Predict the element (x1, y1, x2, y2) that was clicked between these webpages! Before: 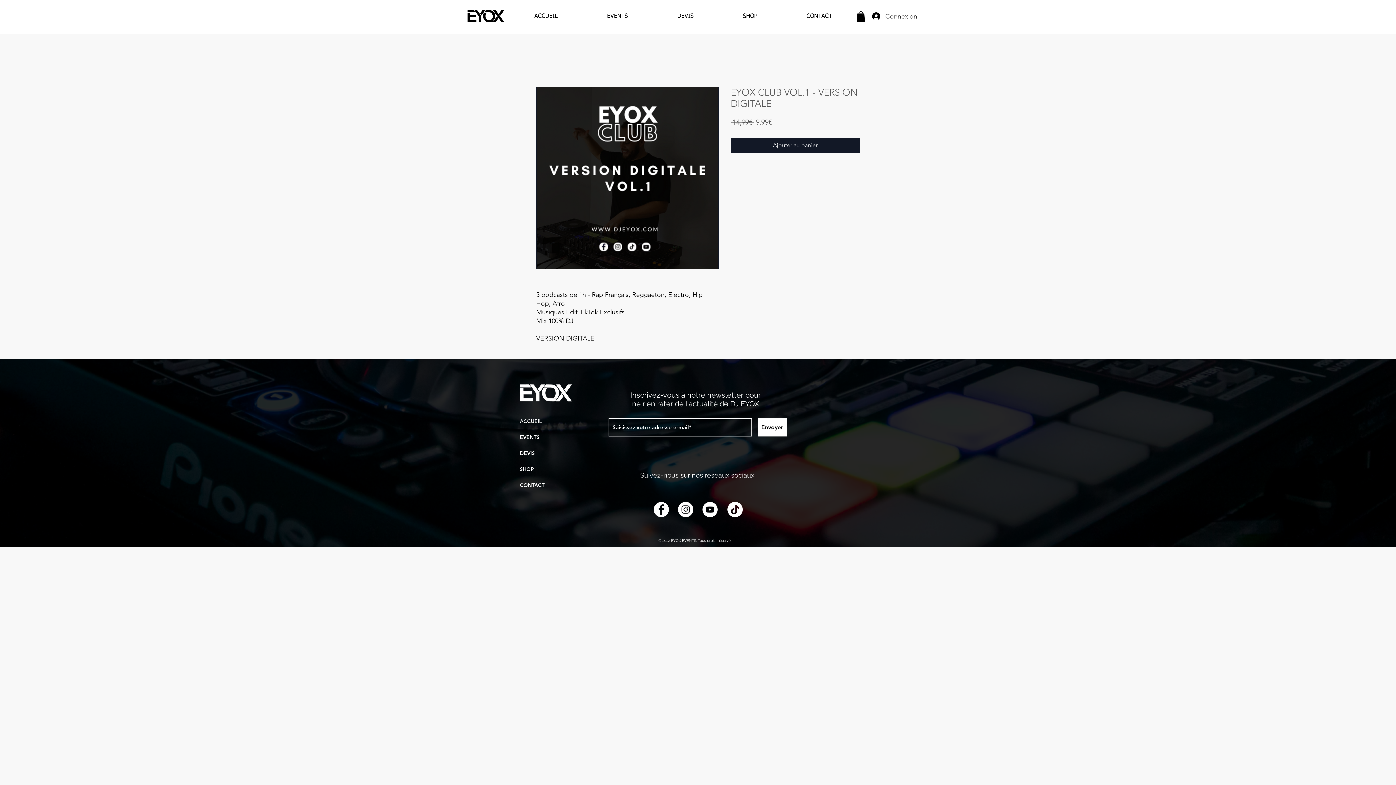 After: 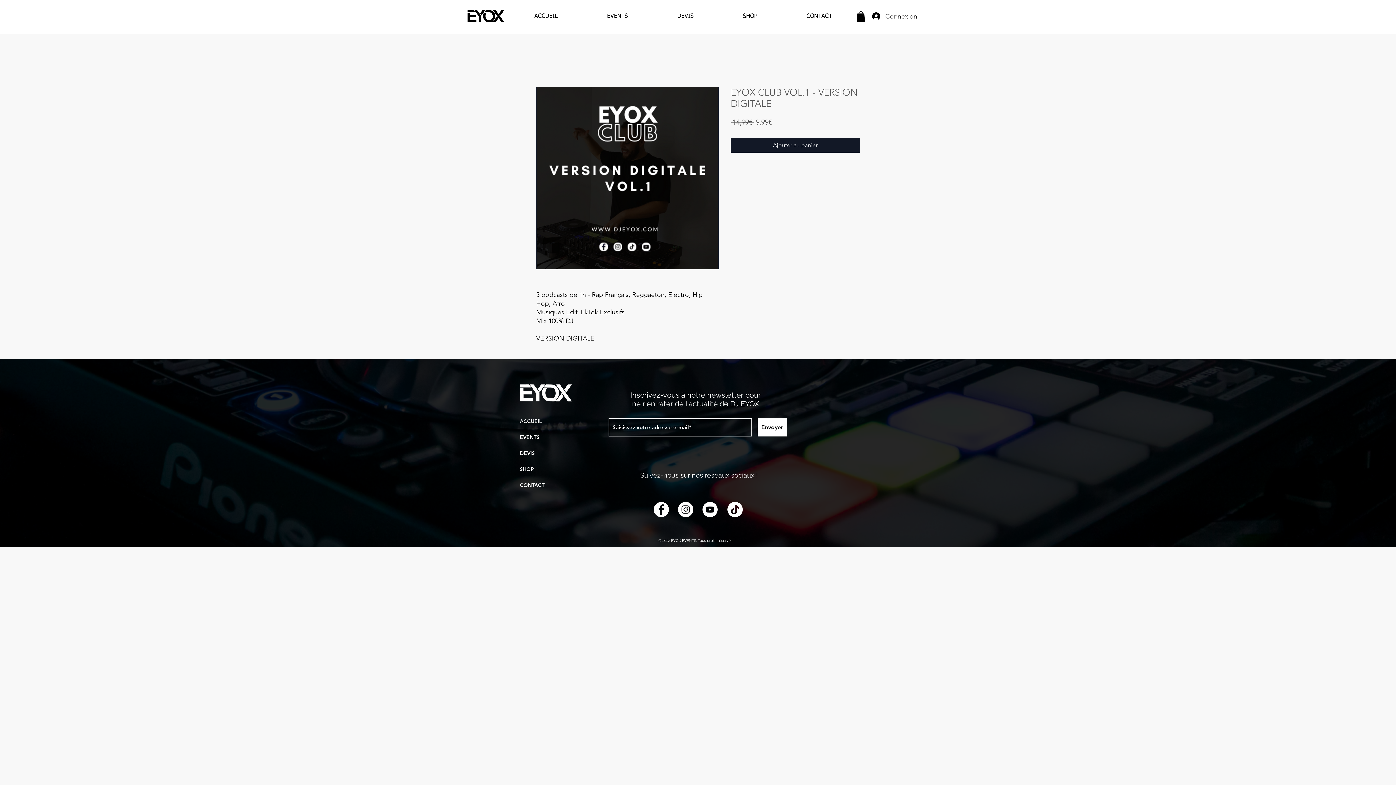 Action: bbox: (678, 502, 693, 517) label: Instagram - Cercle blanc